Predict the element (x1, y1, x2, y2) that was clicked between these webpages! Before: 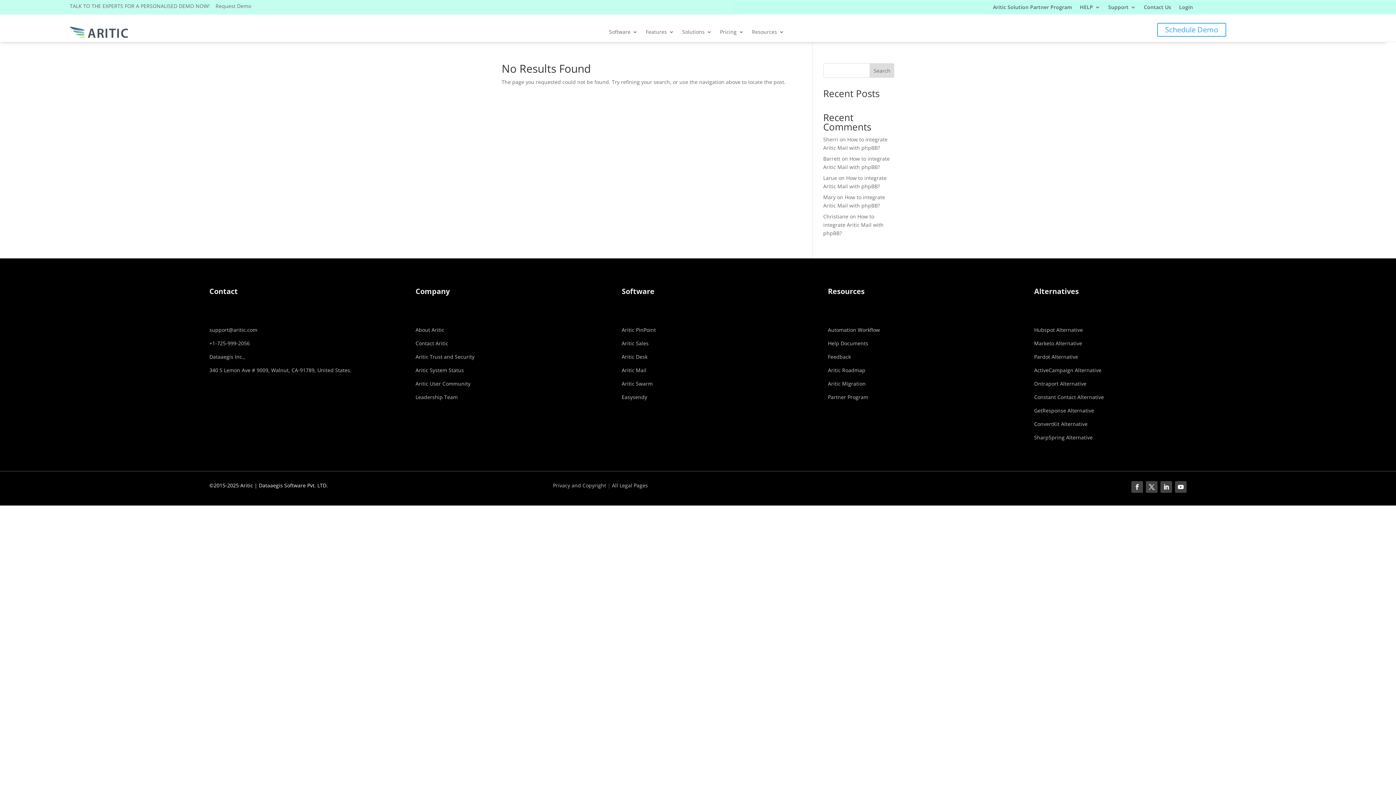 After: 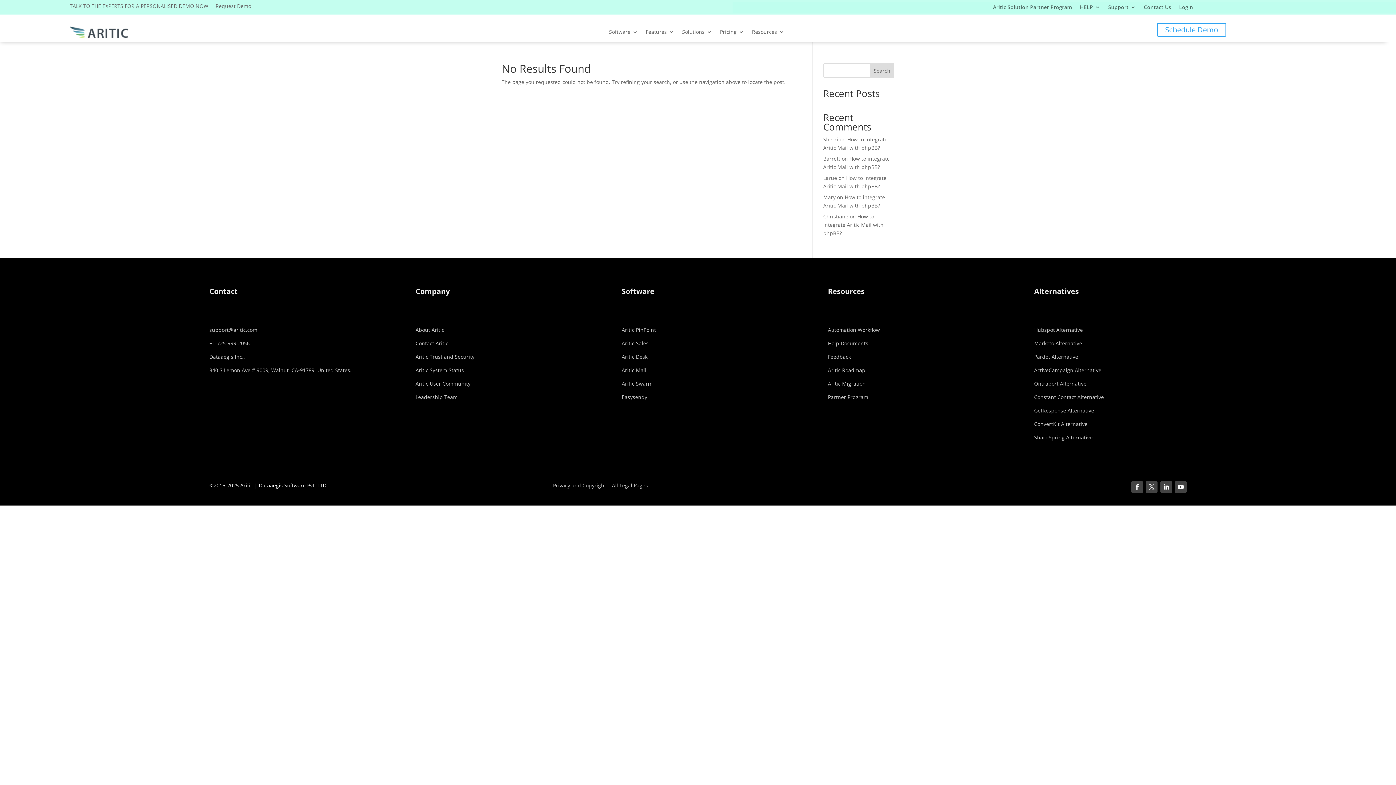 Action: bbox: (1146, 481, 1157, 493)